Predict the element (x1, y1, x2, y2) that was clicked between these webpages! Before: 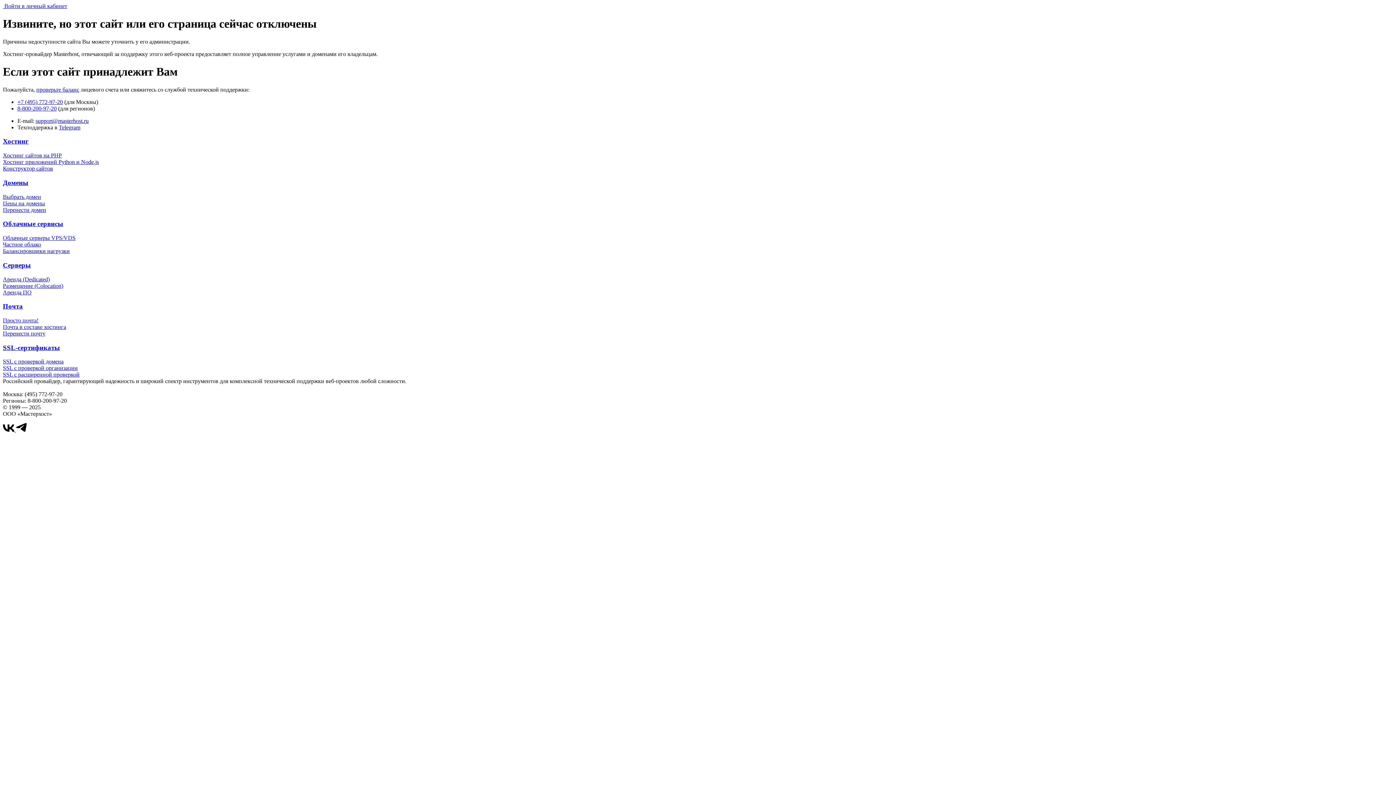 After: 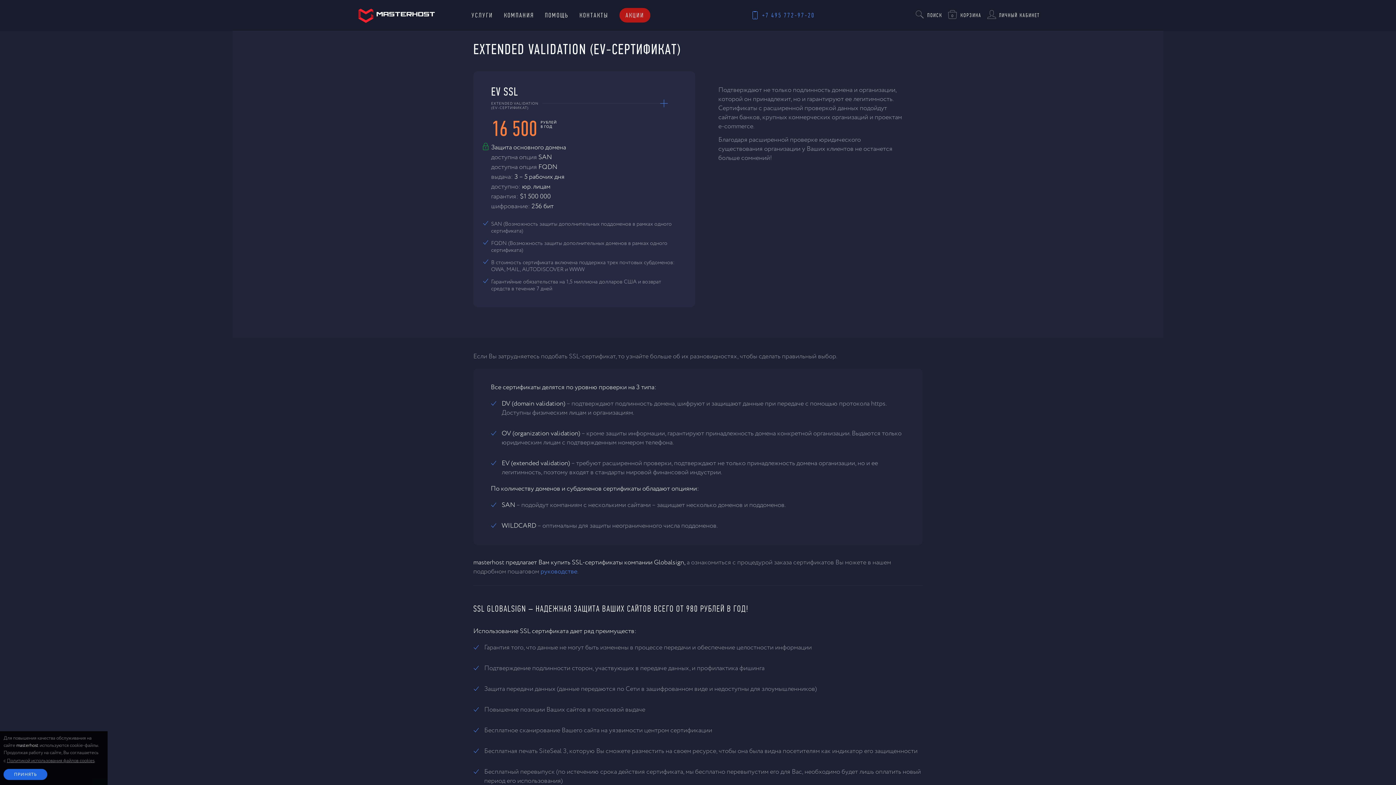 Action: label: SSL с расширенной проверкой bbox: (2, 371, 79, 377)